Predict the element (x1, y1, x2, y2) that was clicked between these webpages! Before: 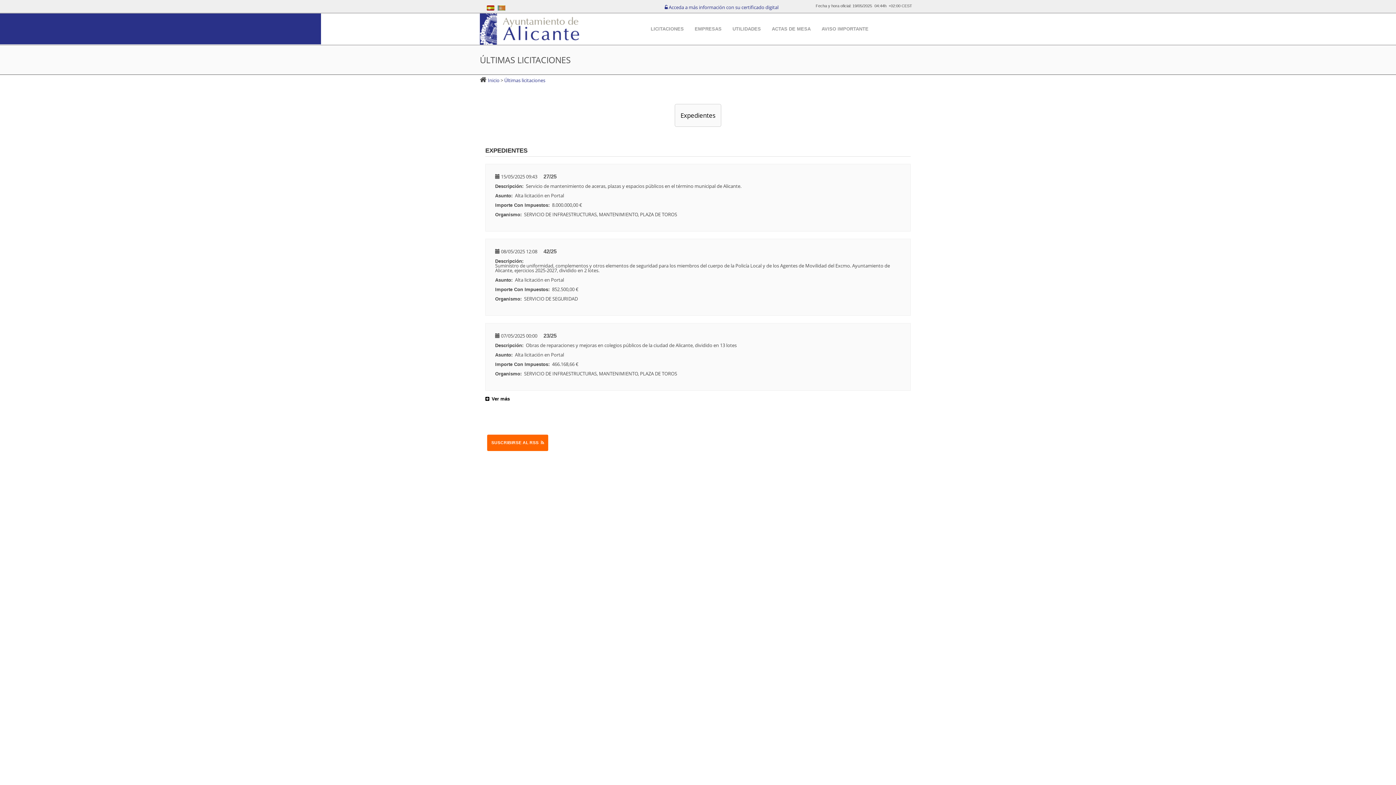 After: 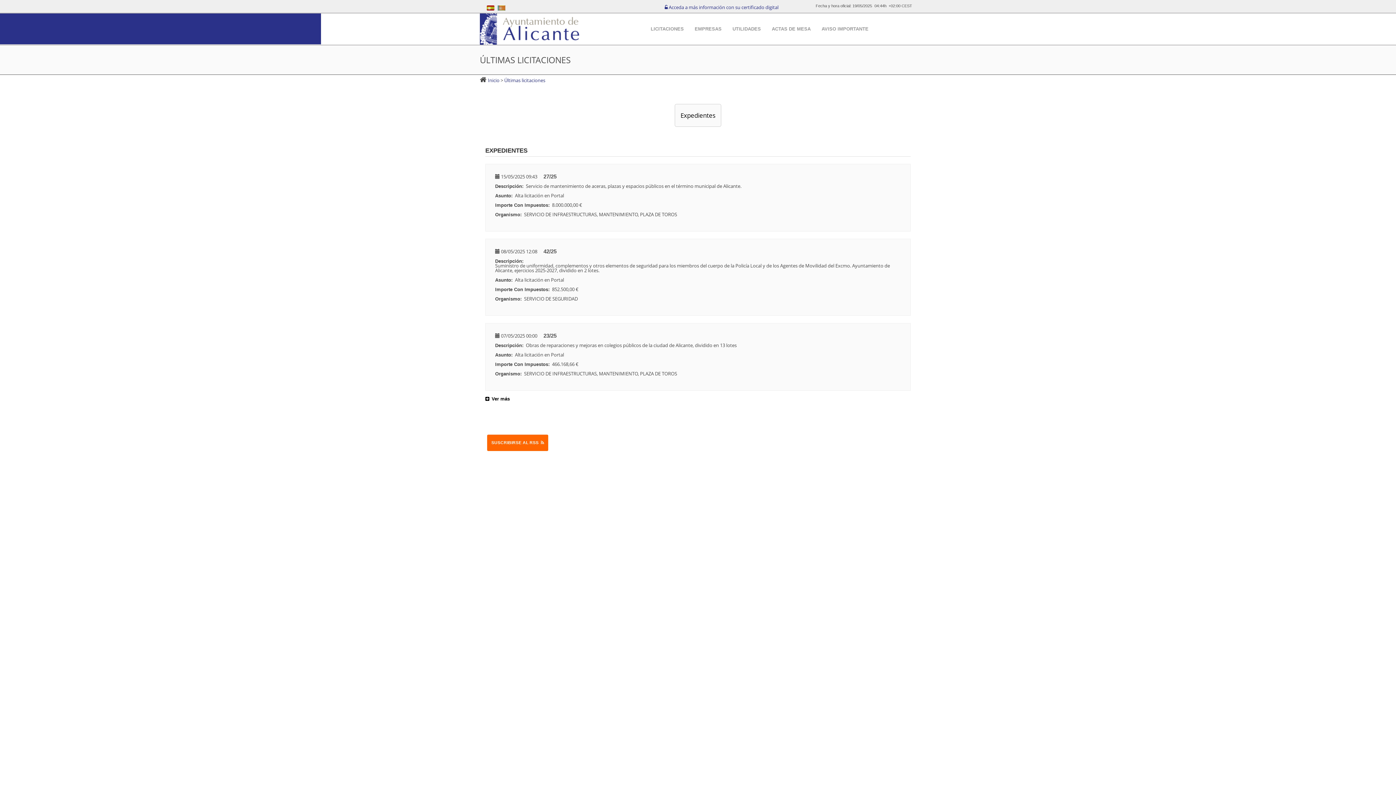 Action: label: Inicio  bbox: (488, 76, 500, 83)